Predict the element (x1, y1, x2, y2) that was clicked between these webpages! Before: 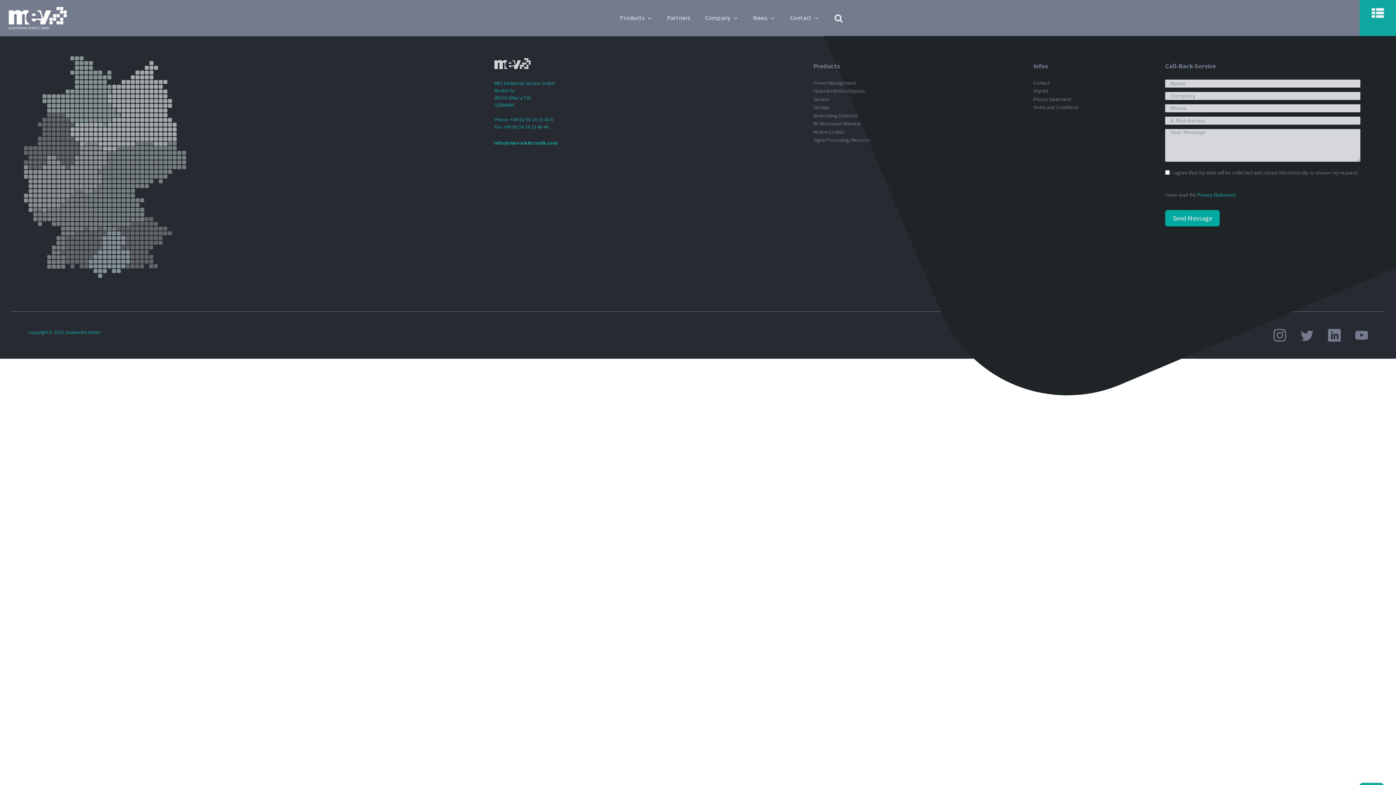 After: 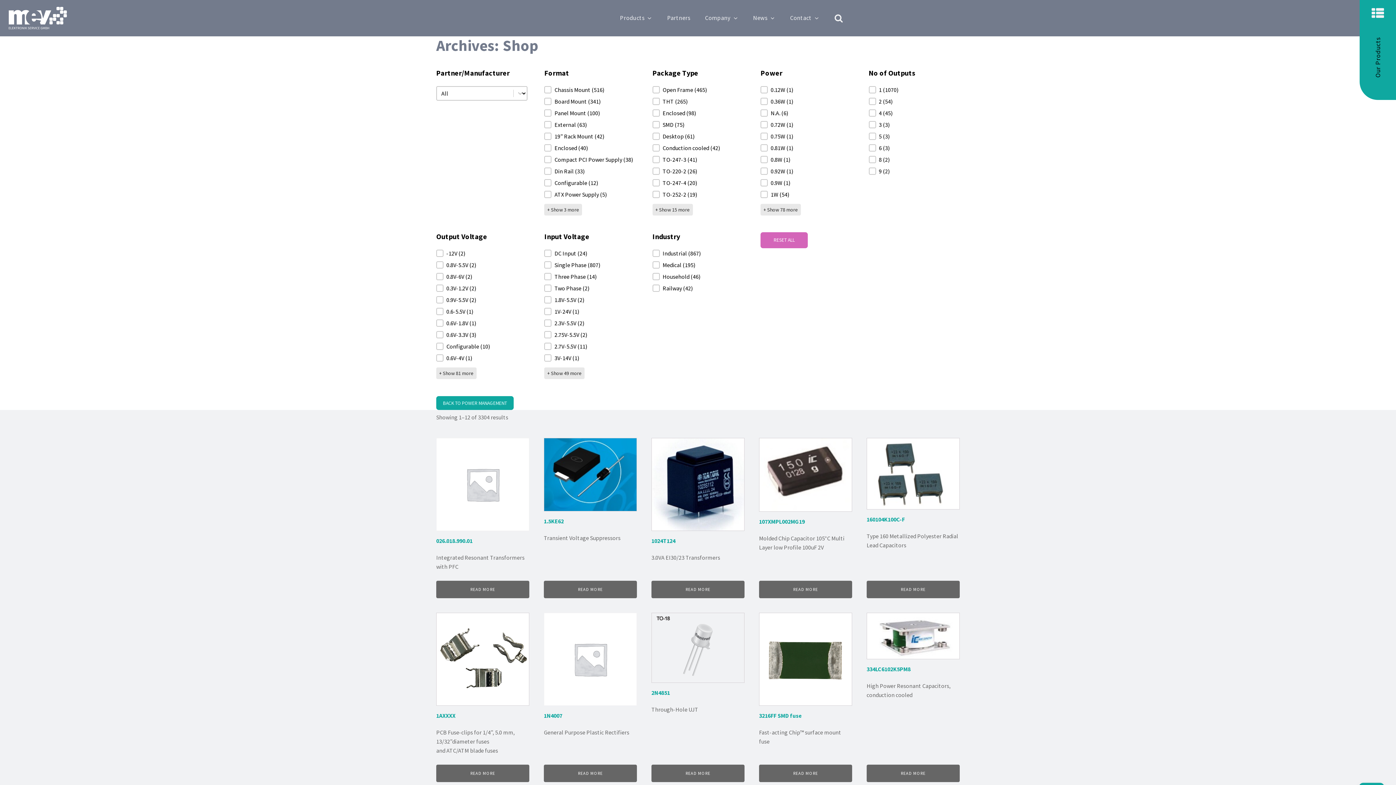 Action: bbox: (494, 58, 554, 130) label: MEV Elektronik Service GmbH
Nordel 5a
49176 Hilter a.T.W.
GERMANY

Phone: +49 (0) 54 24 23 40-0
Fax: +49 (0) 54 24 23 40-40